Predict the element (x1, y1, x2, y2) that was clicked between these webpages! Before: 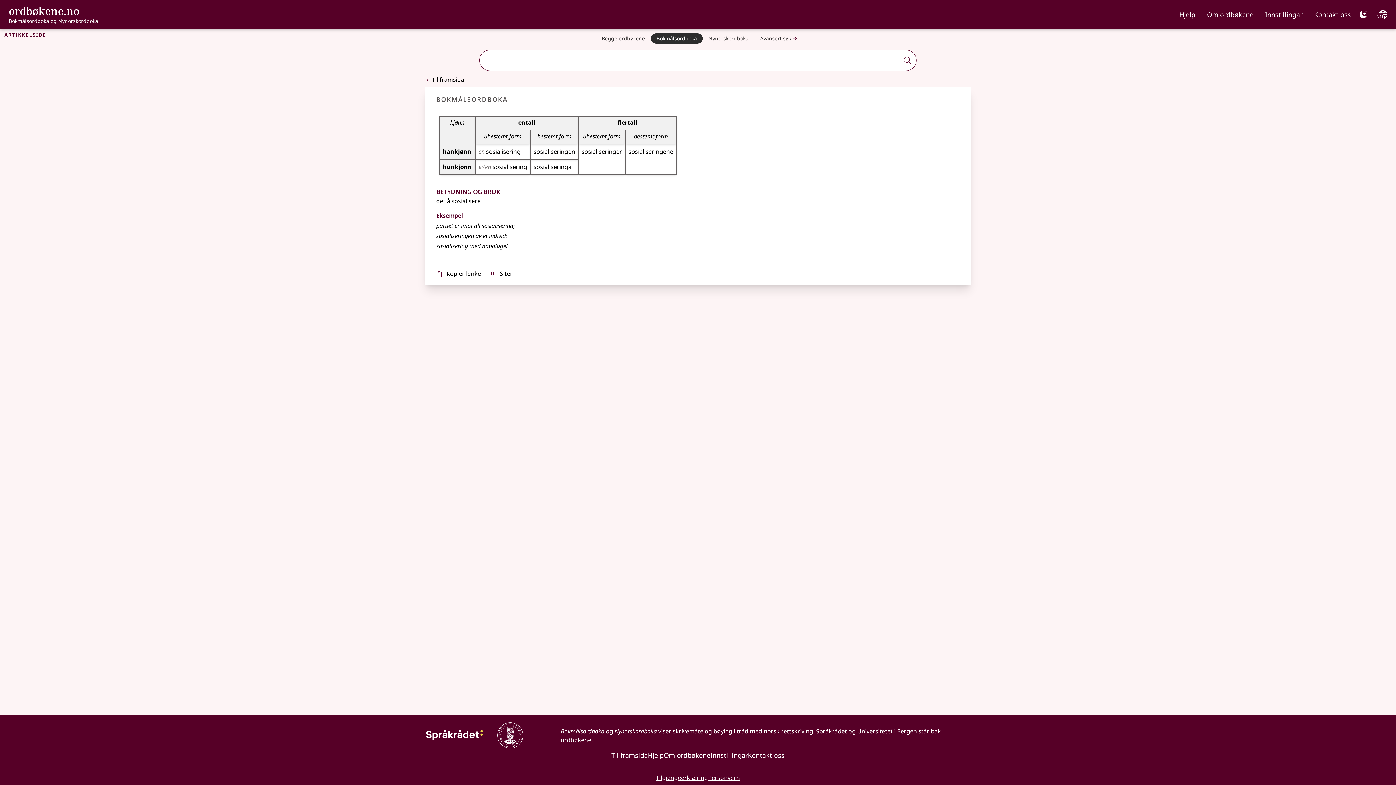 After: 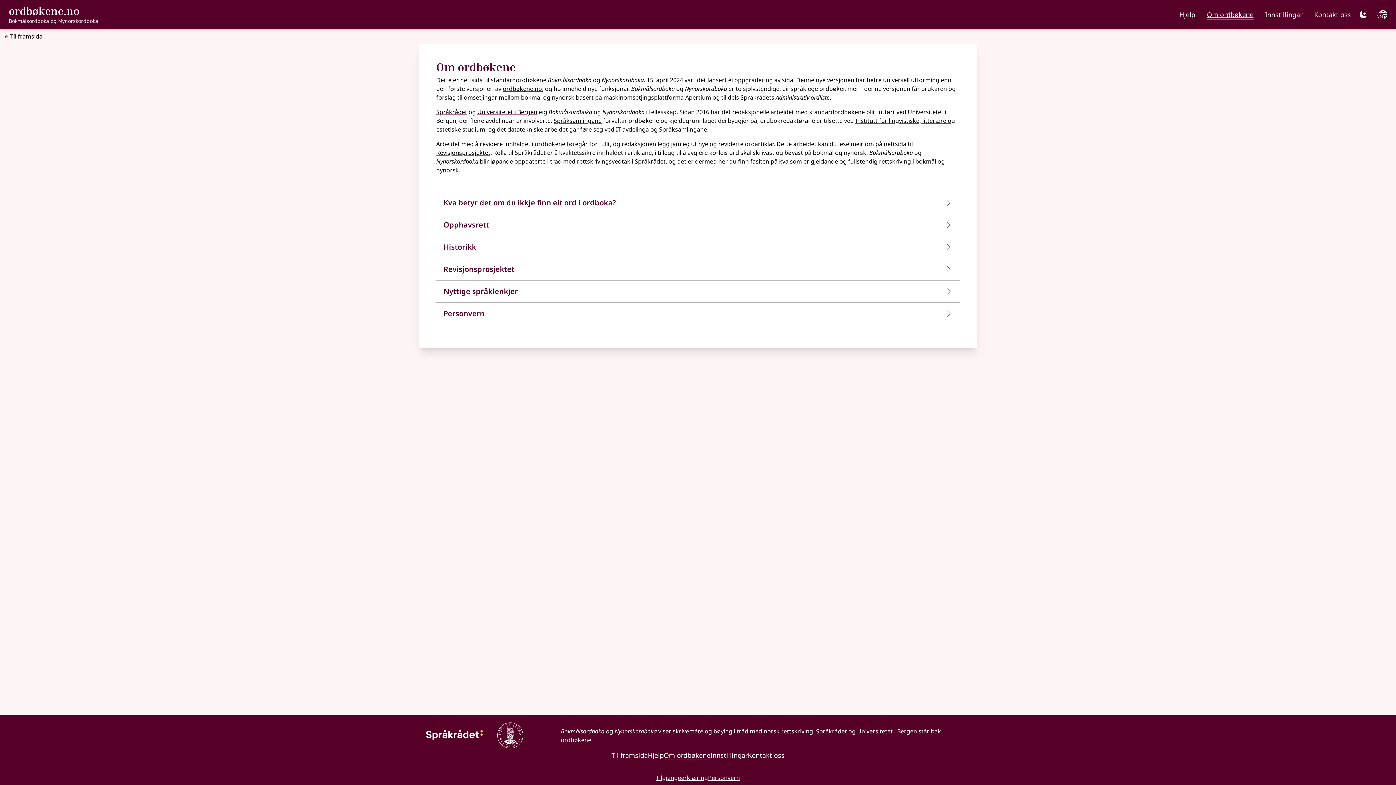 Action: bbox: (1207, 7, 1253, 18) label: Om ordbøkene